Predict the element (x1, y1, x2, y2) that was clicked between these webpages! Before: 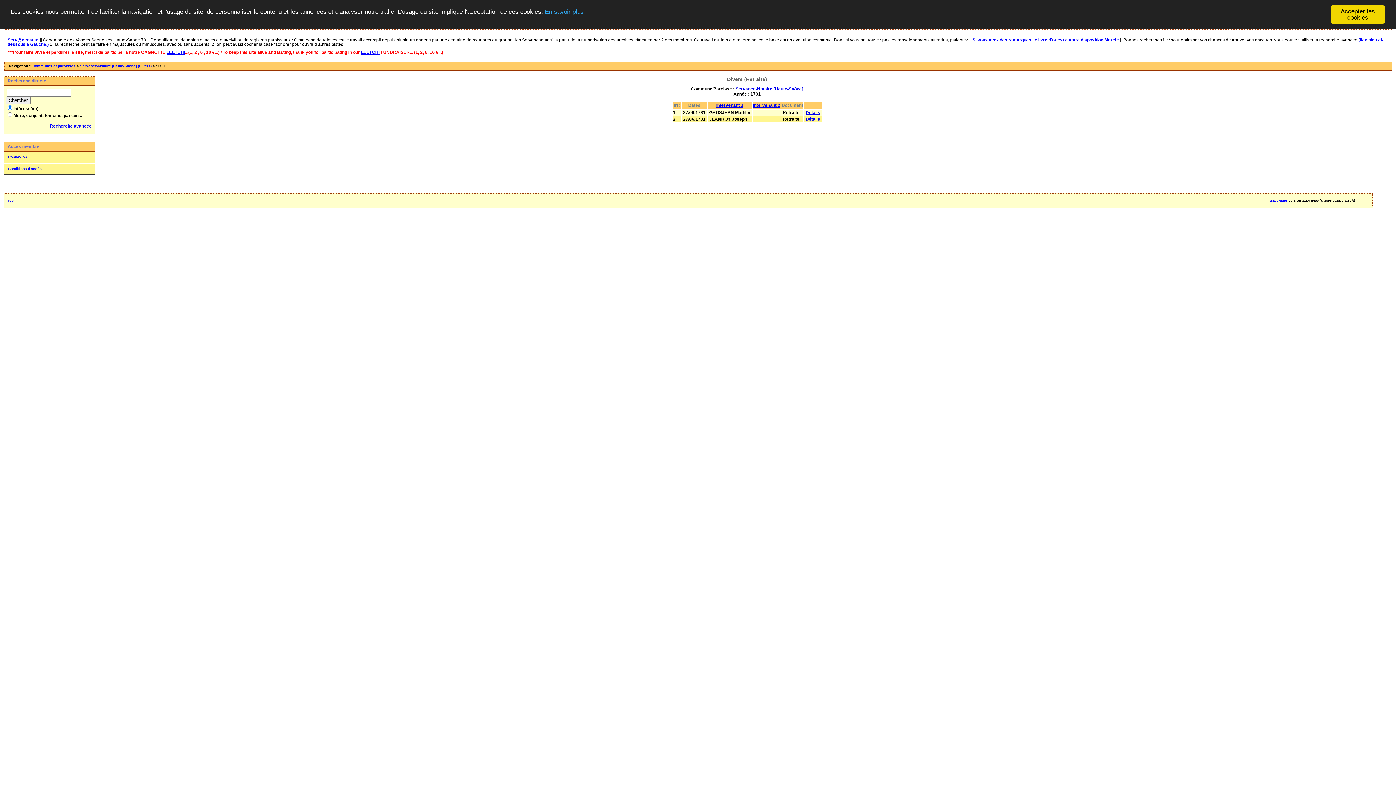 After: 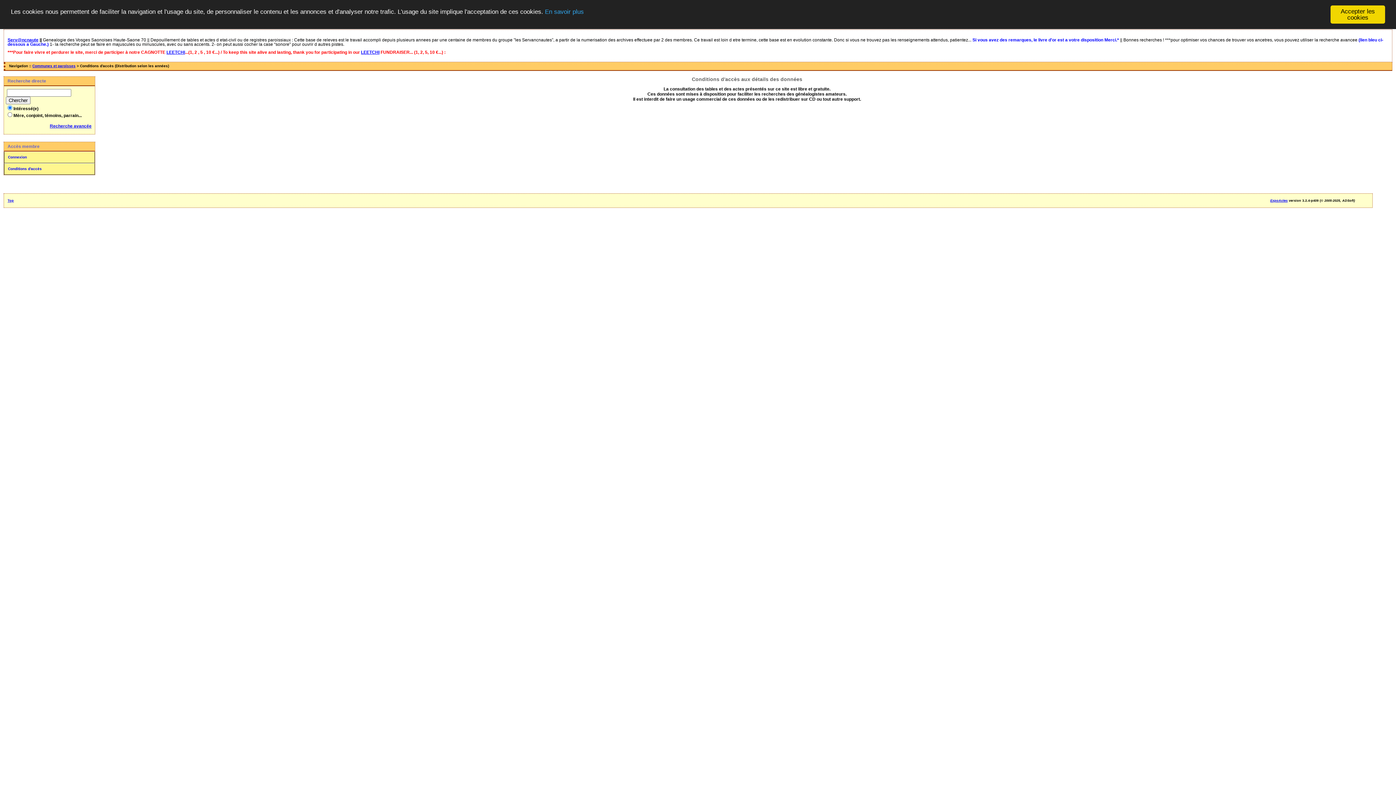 Action: bbox: (4, 163, 94, 174) label: Conditions d'accès